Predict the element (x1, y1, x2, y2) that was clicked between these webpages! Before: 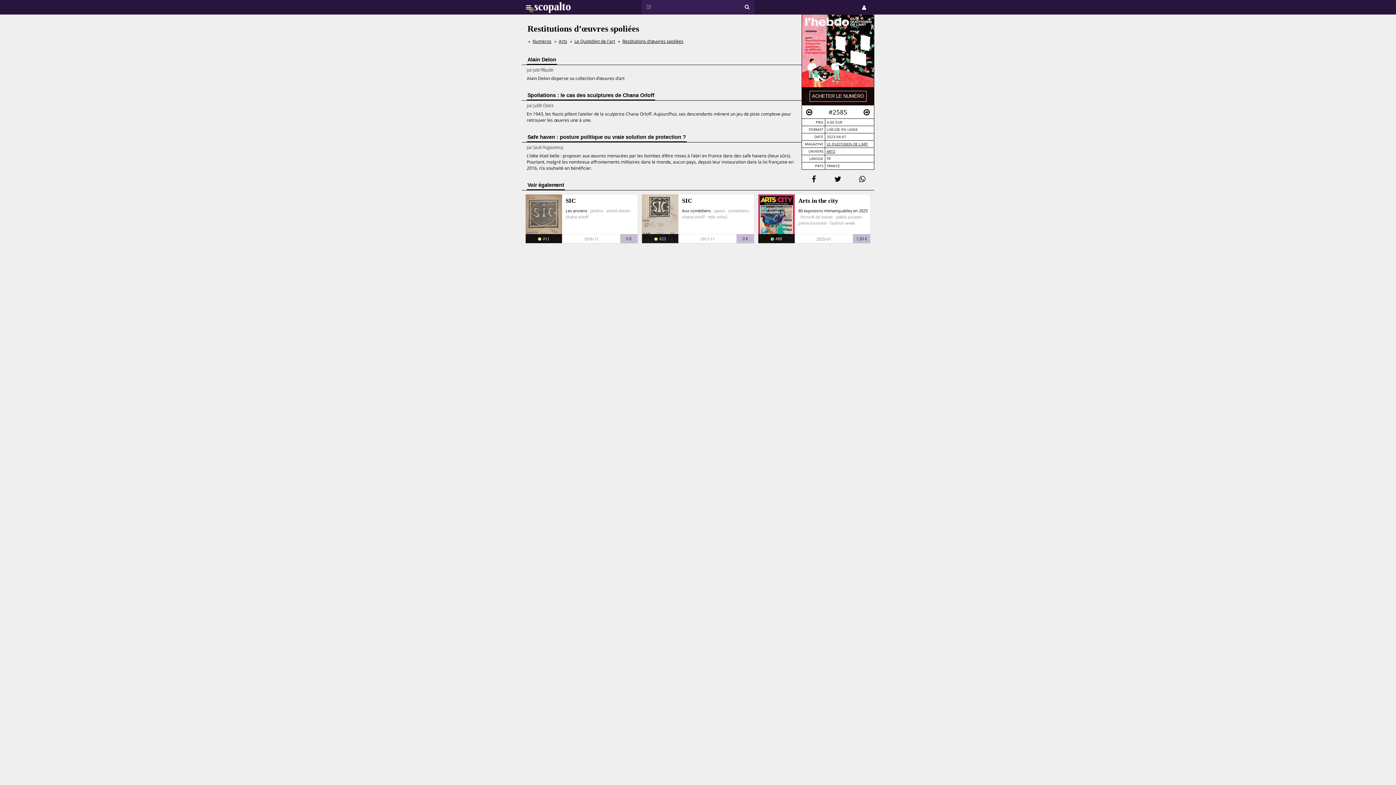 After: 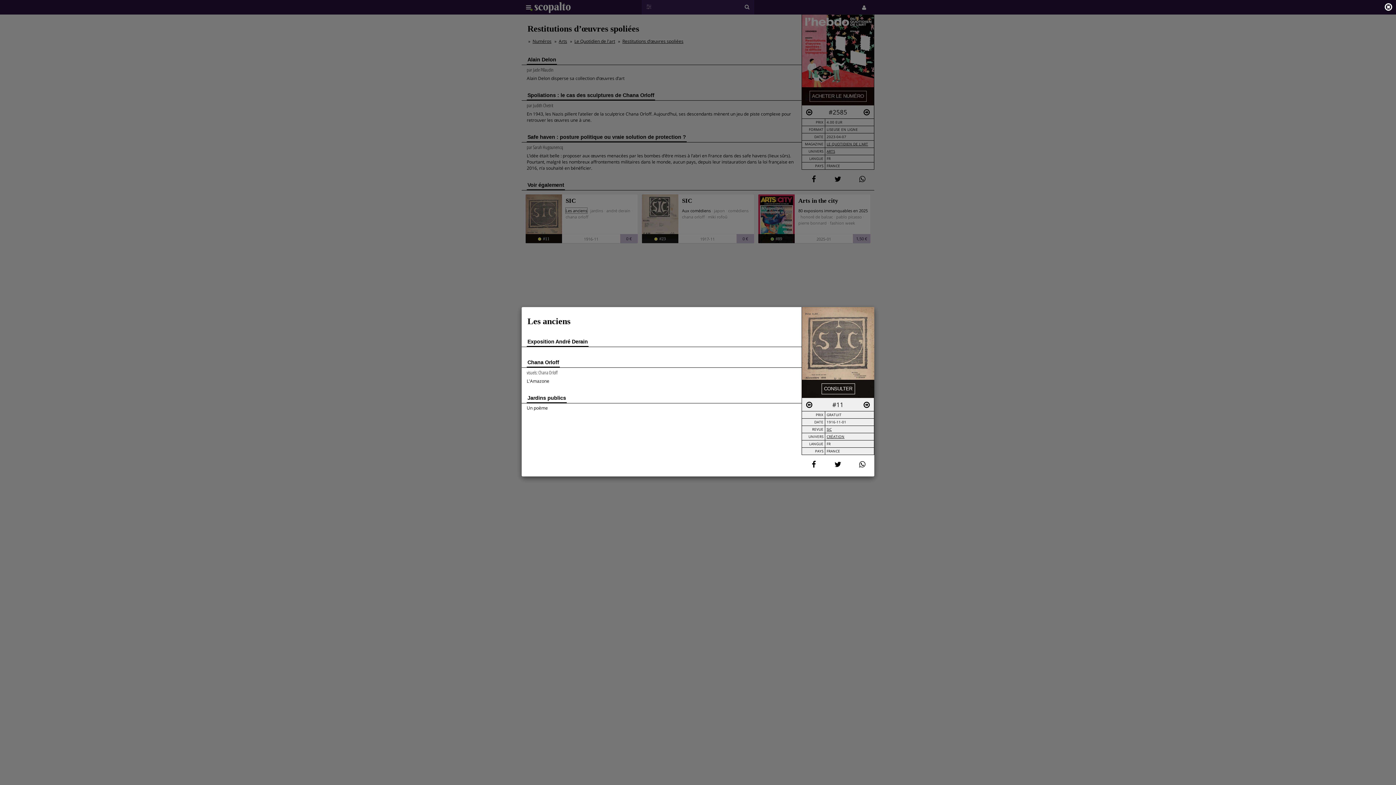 Action: bbox: (565, 208, 587, 213) label: Les anciens